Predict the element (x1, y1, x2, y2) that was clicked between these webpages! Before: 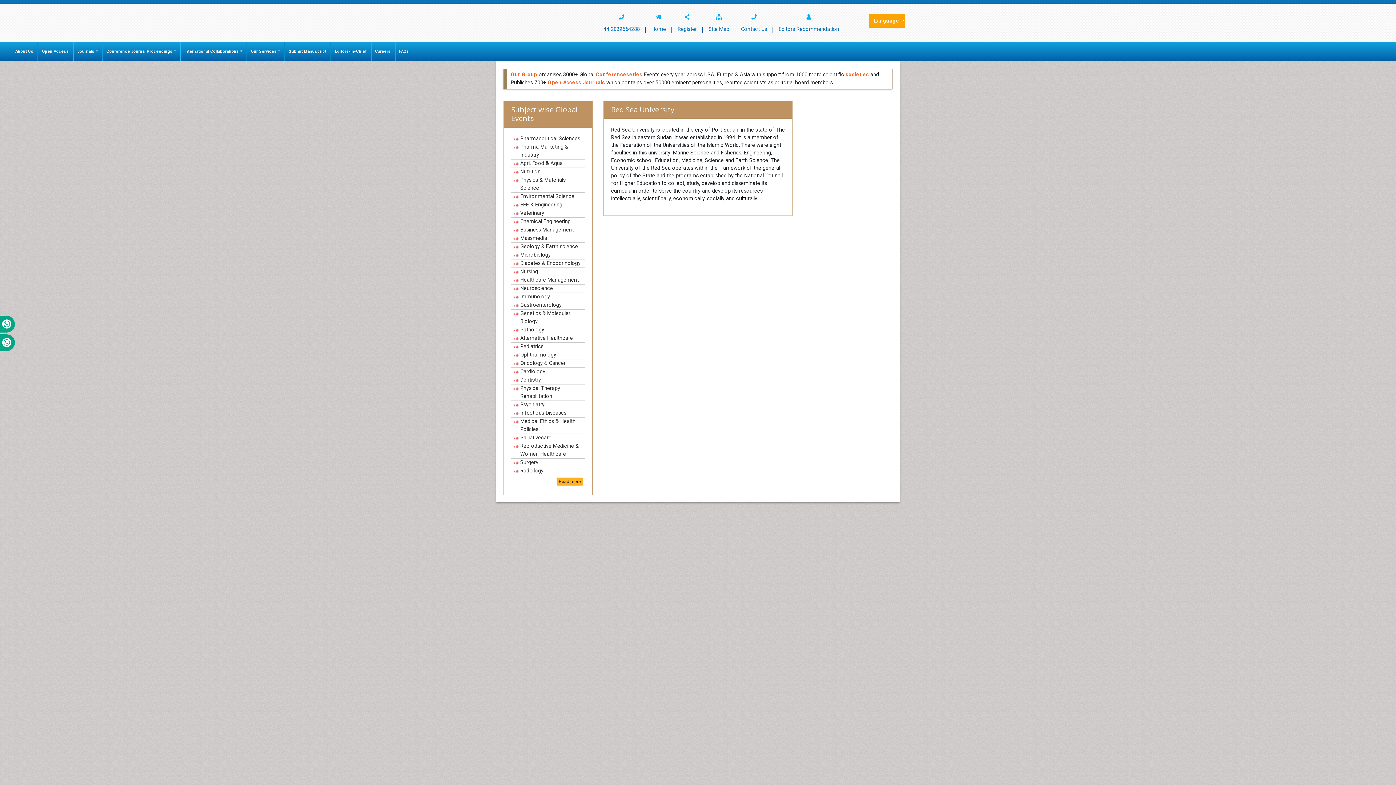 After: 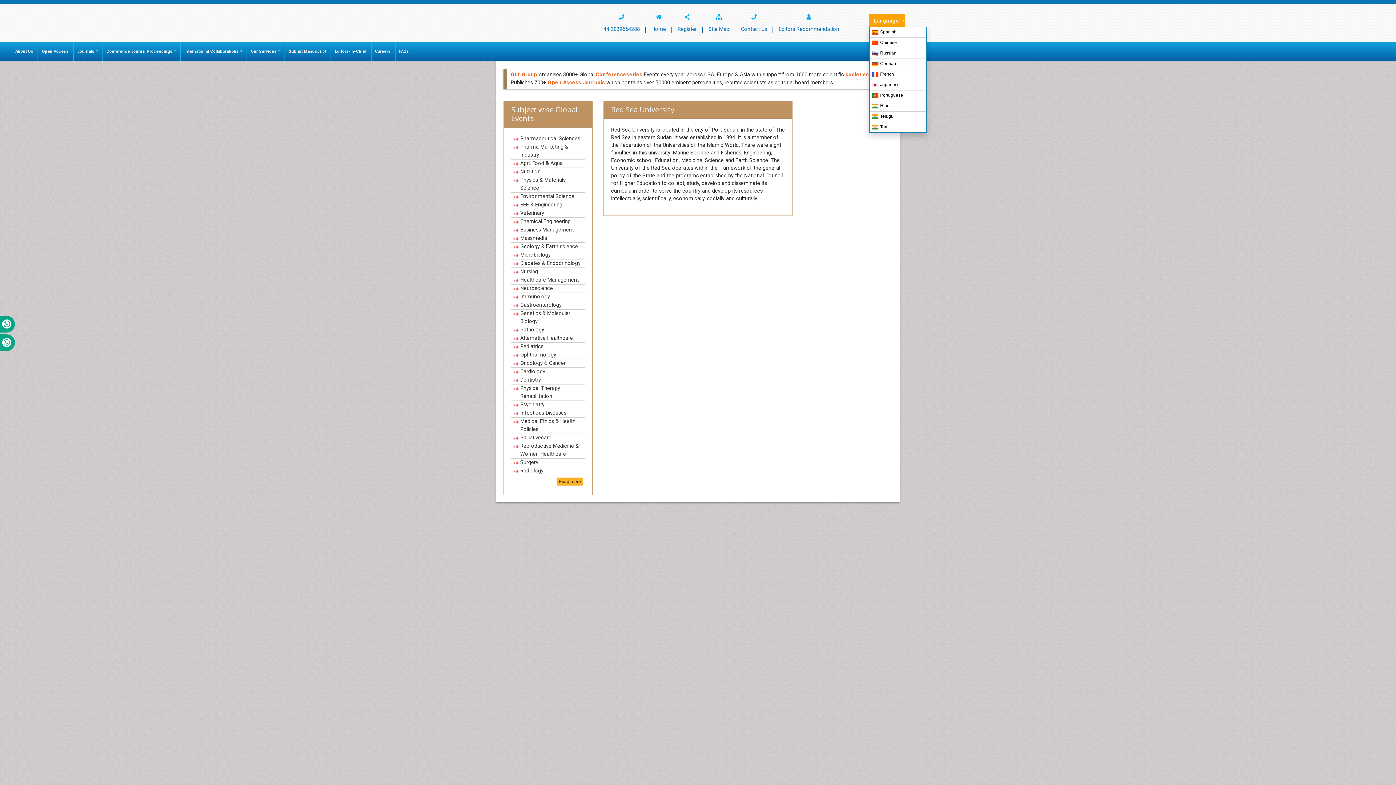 Action: label: Language  bbox: (869, 14, 905, 27)